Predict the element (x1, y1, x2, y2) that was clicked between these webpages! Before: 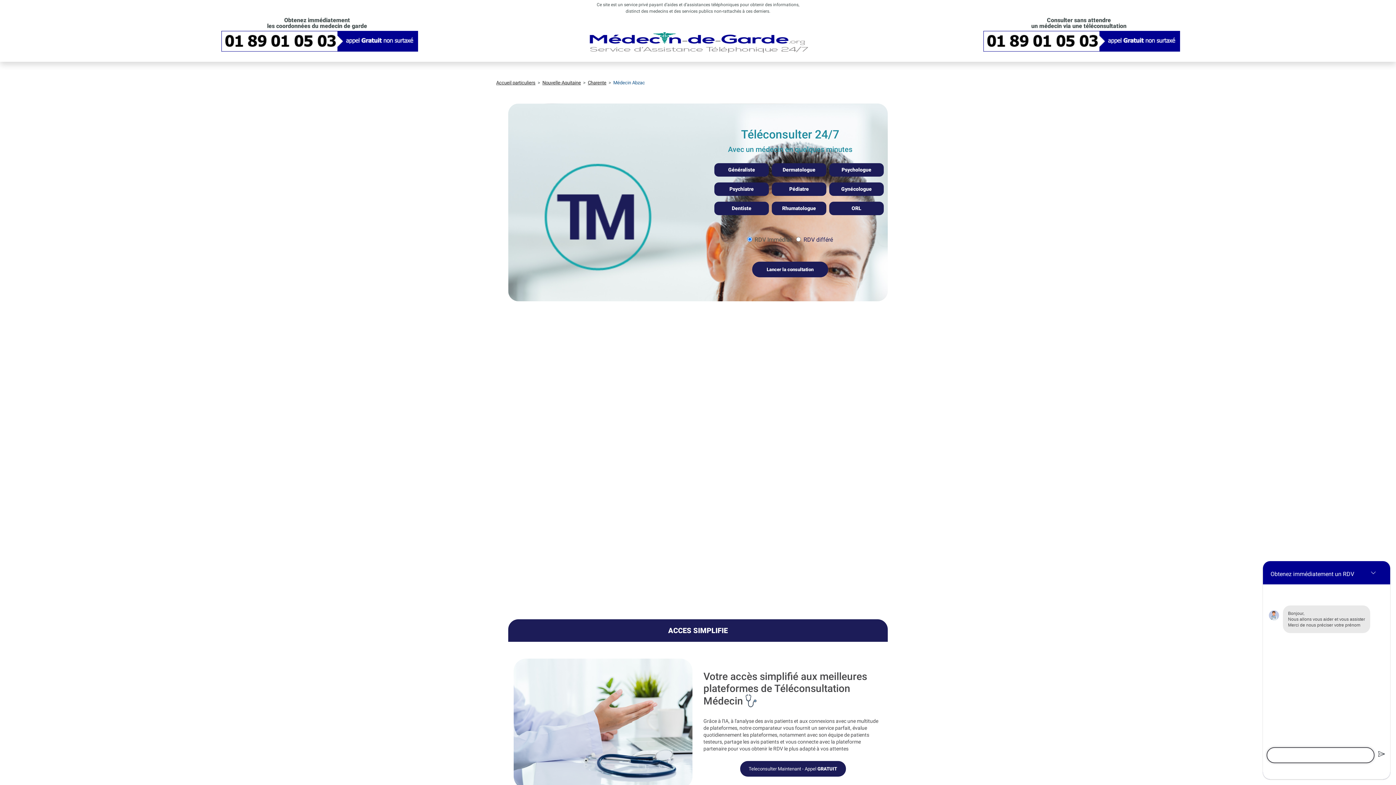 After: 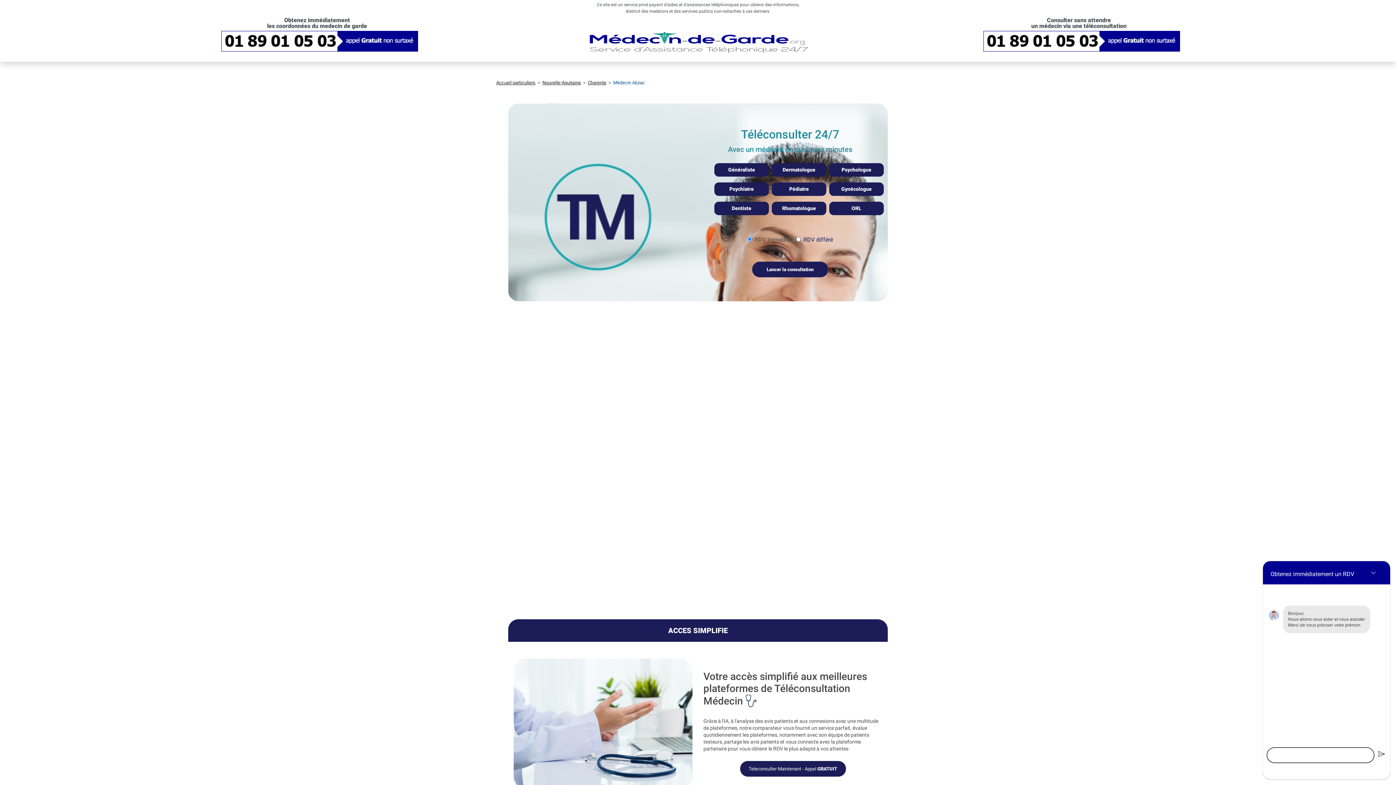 Action: bbox: (972, 29, 1185, 57)